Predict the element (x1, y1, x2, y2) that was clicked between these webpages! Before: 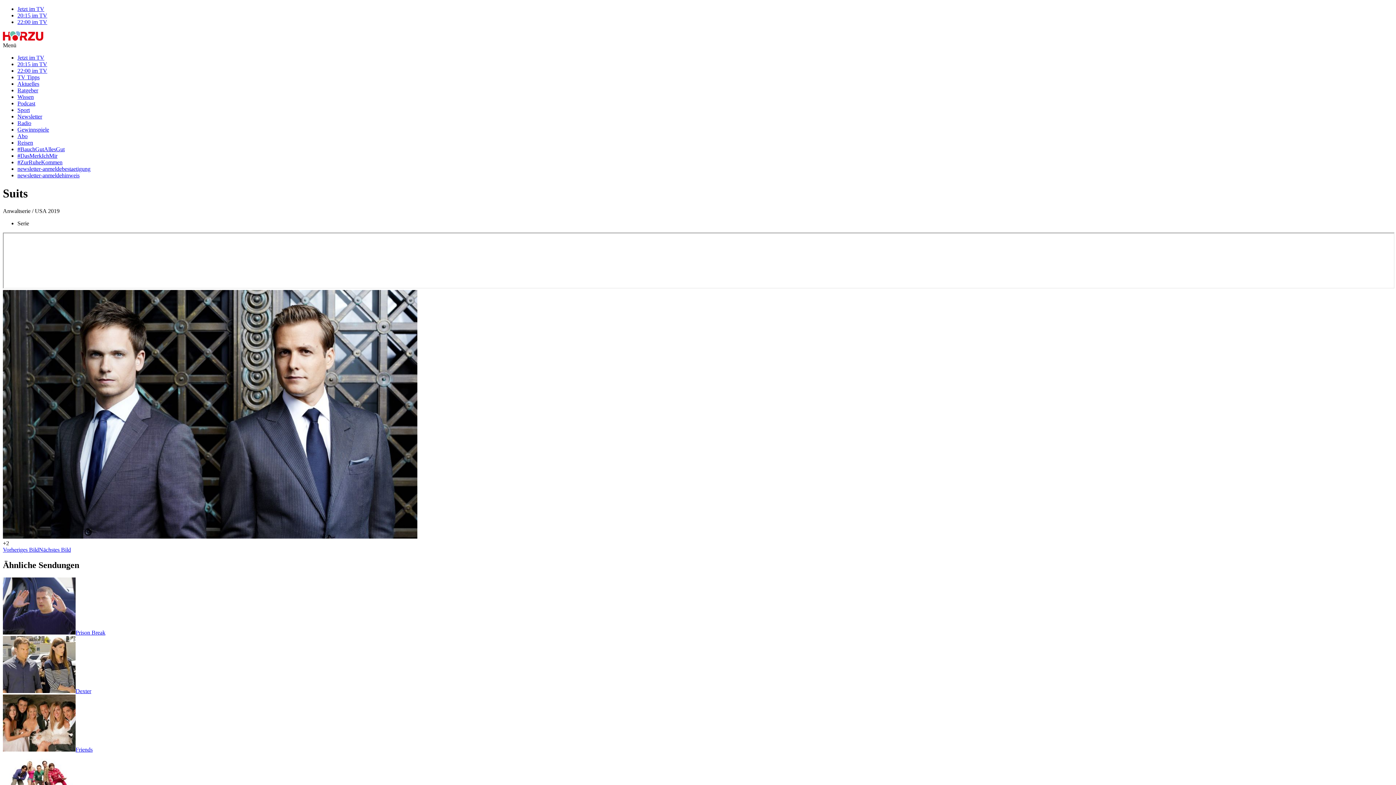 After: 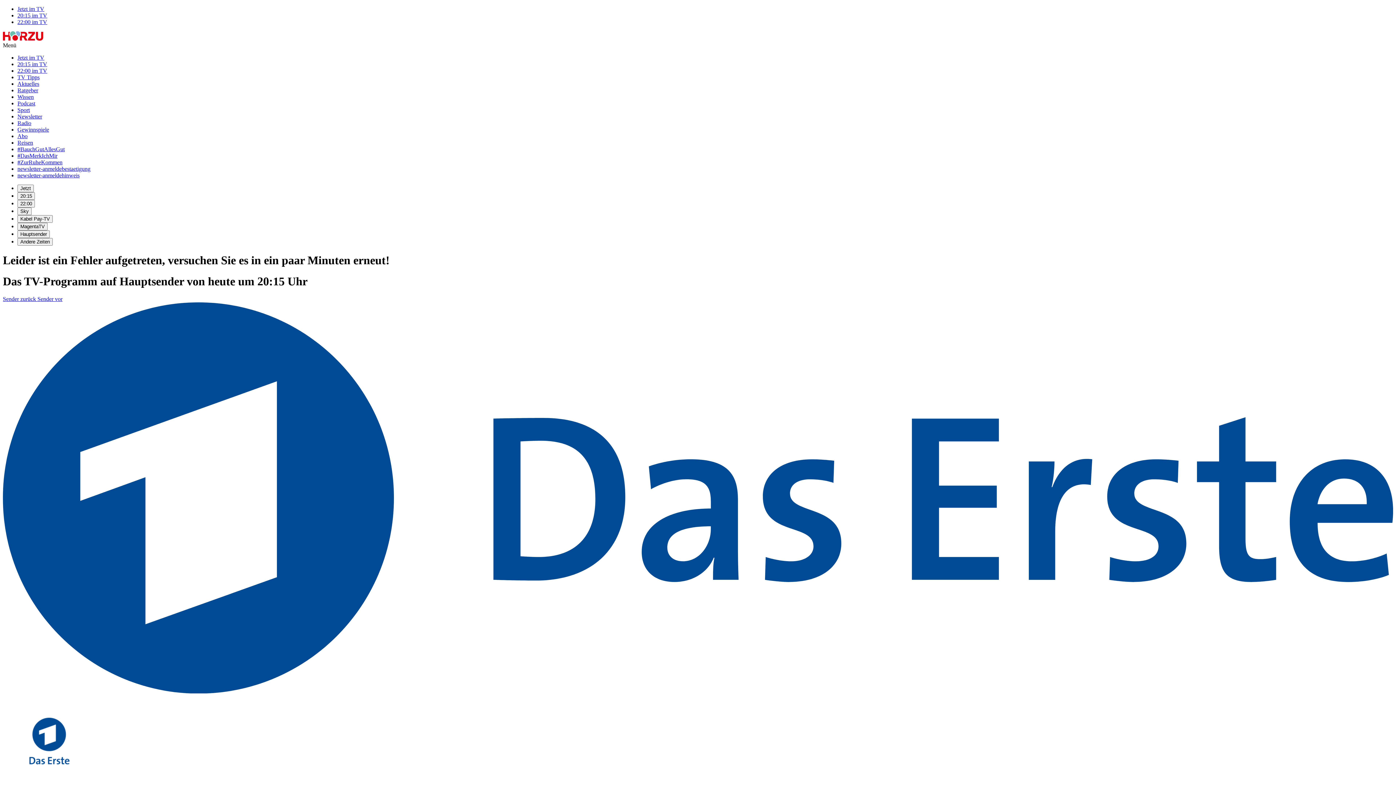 Action: bbox: (17, 12, 47, 18) label: 20:15 im TV